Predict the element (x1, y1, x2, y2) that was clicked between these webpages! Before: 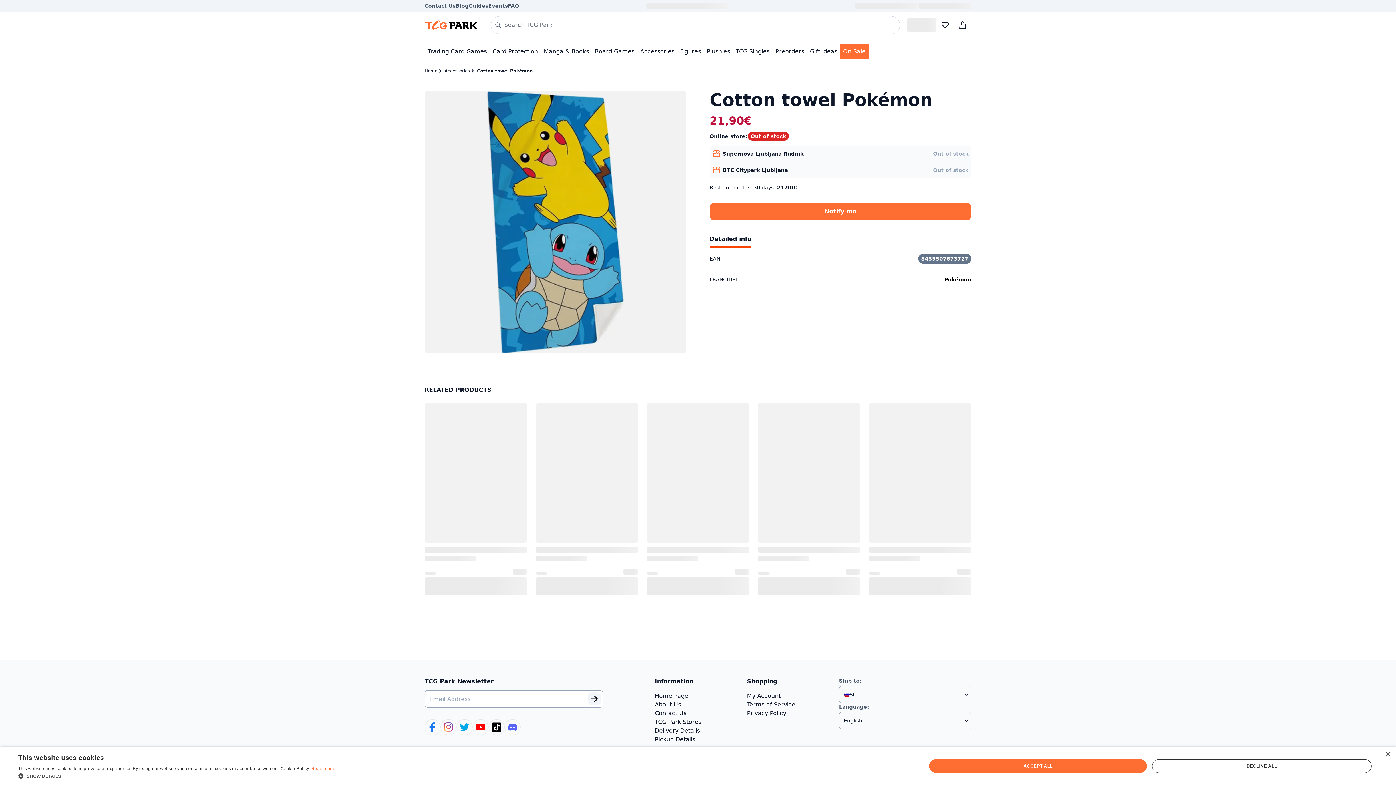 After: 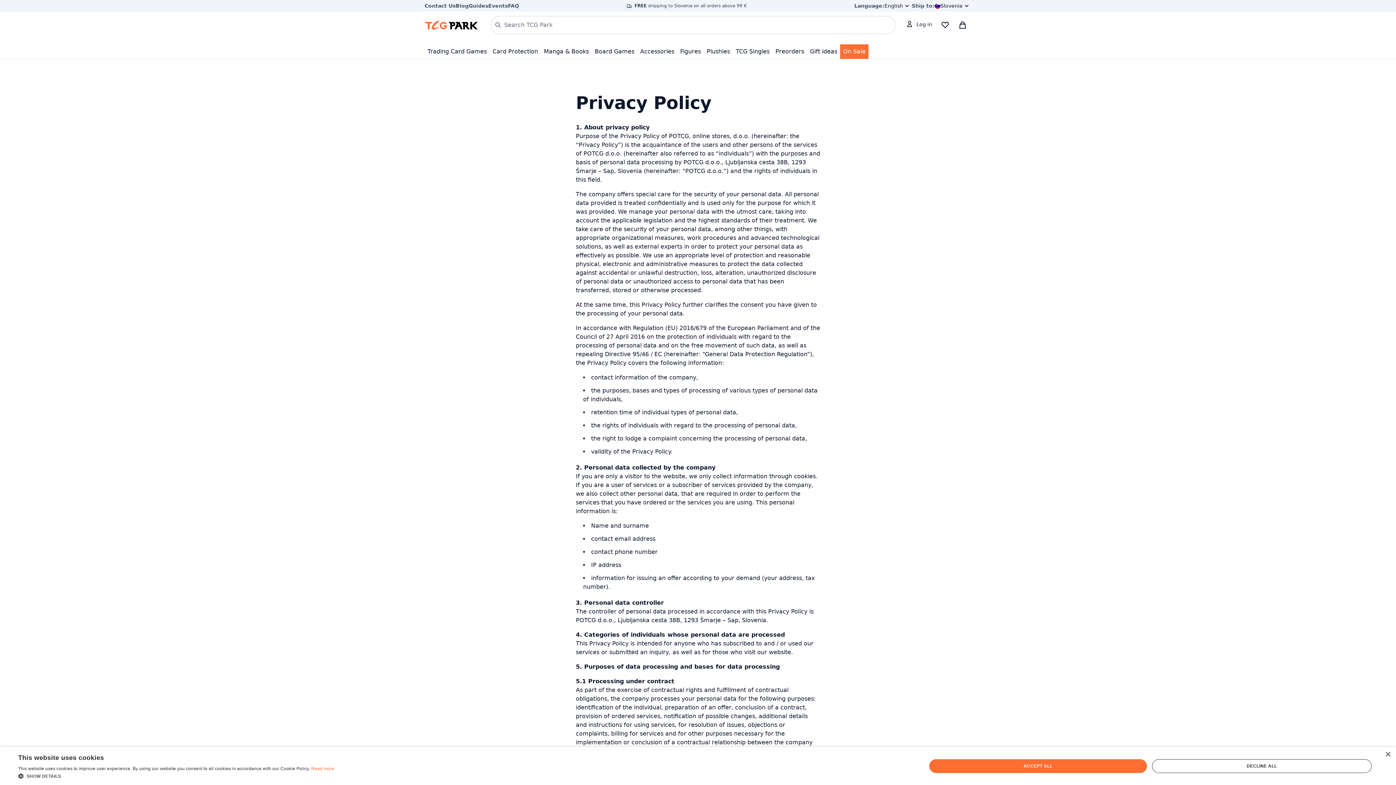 Action: label: Privacy Policy bbox: (747, 710, 786, 717)